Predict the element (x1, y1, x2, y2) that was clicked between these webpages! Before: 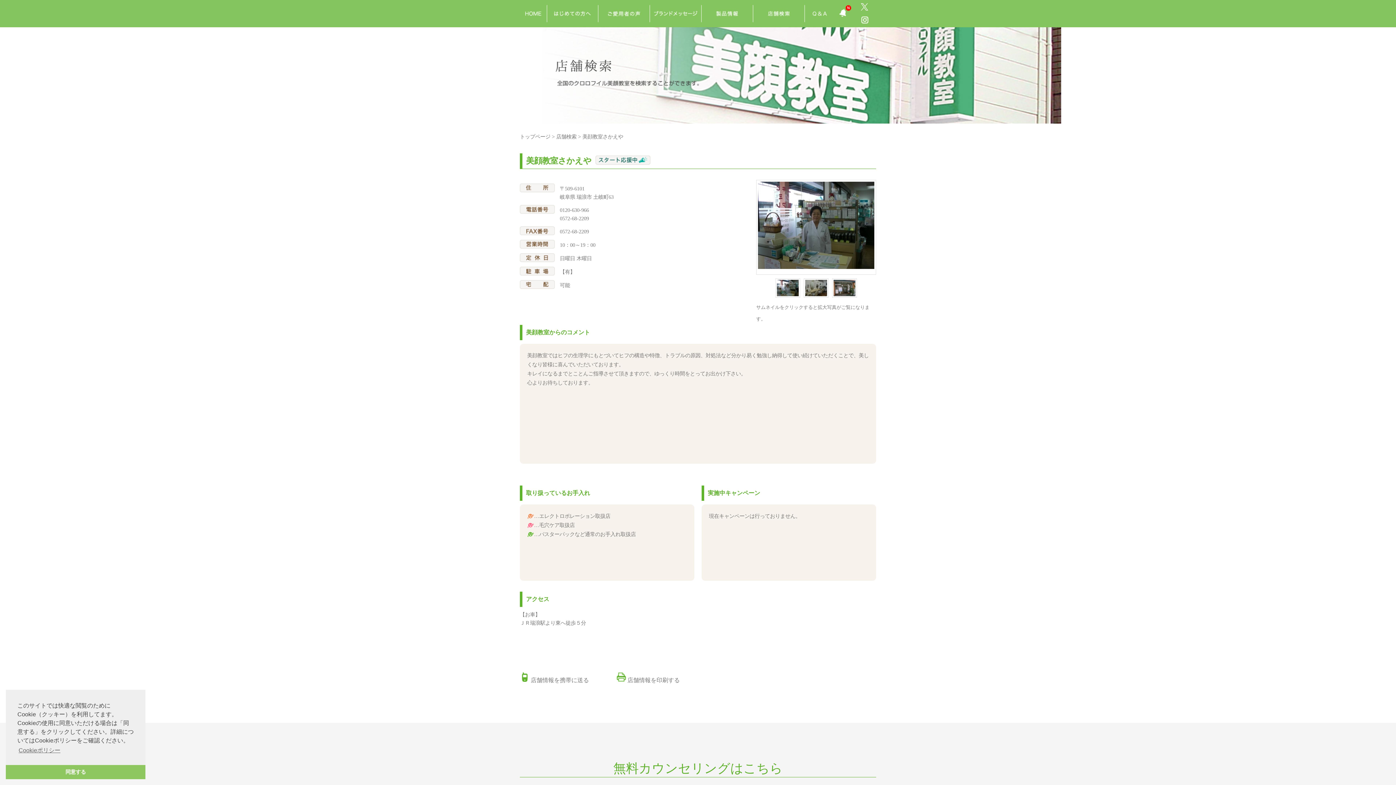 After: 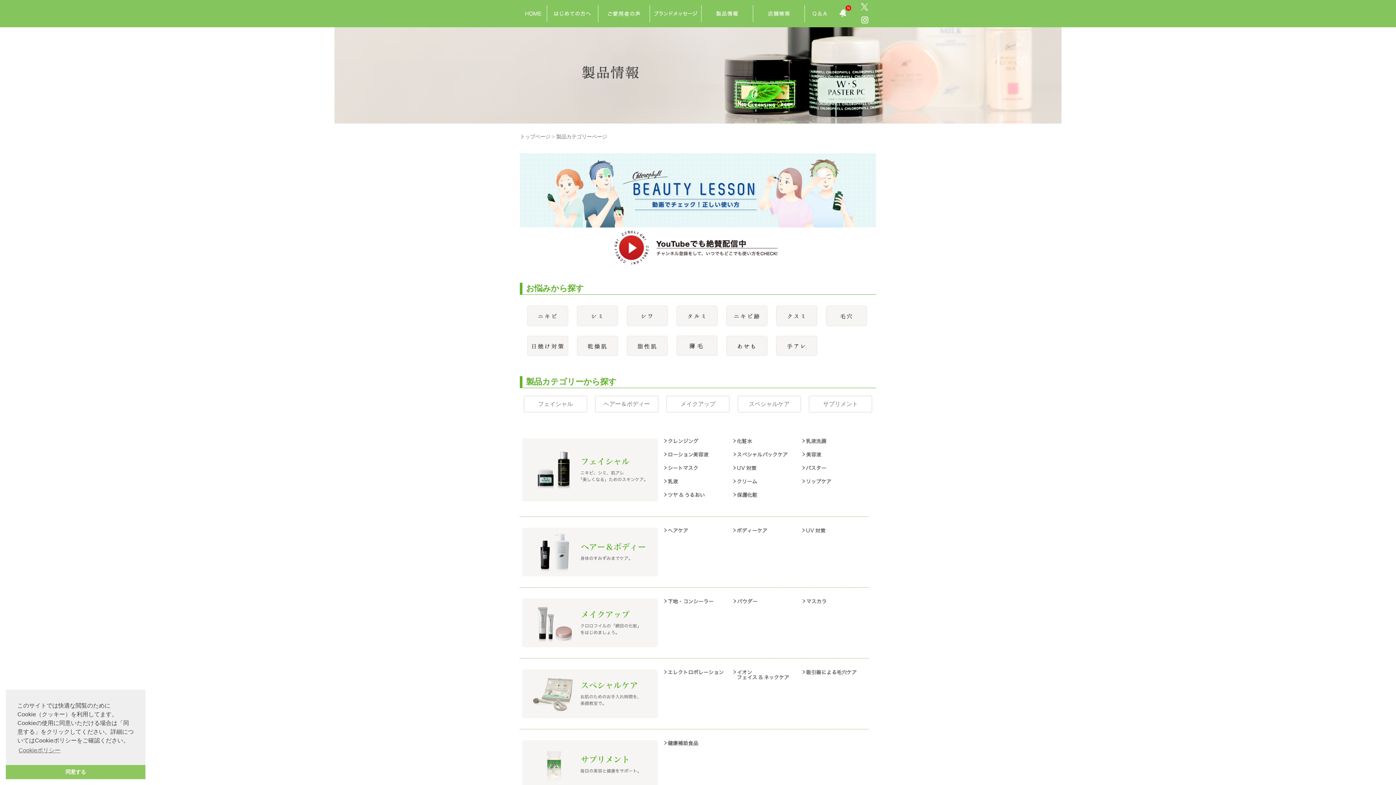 Action: bbox: (701, 2, 753, 8) label: 製品情報